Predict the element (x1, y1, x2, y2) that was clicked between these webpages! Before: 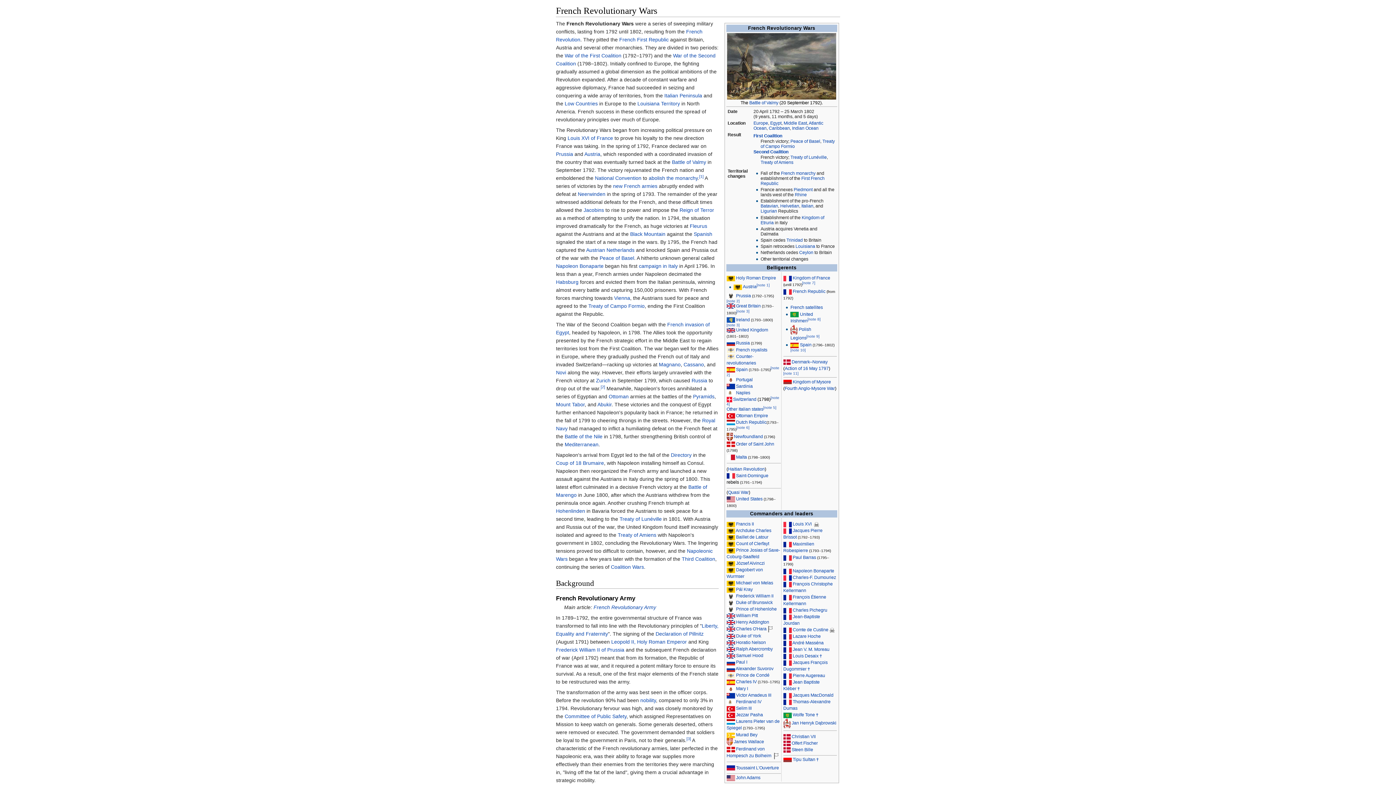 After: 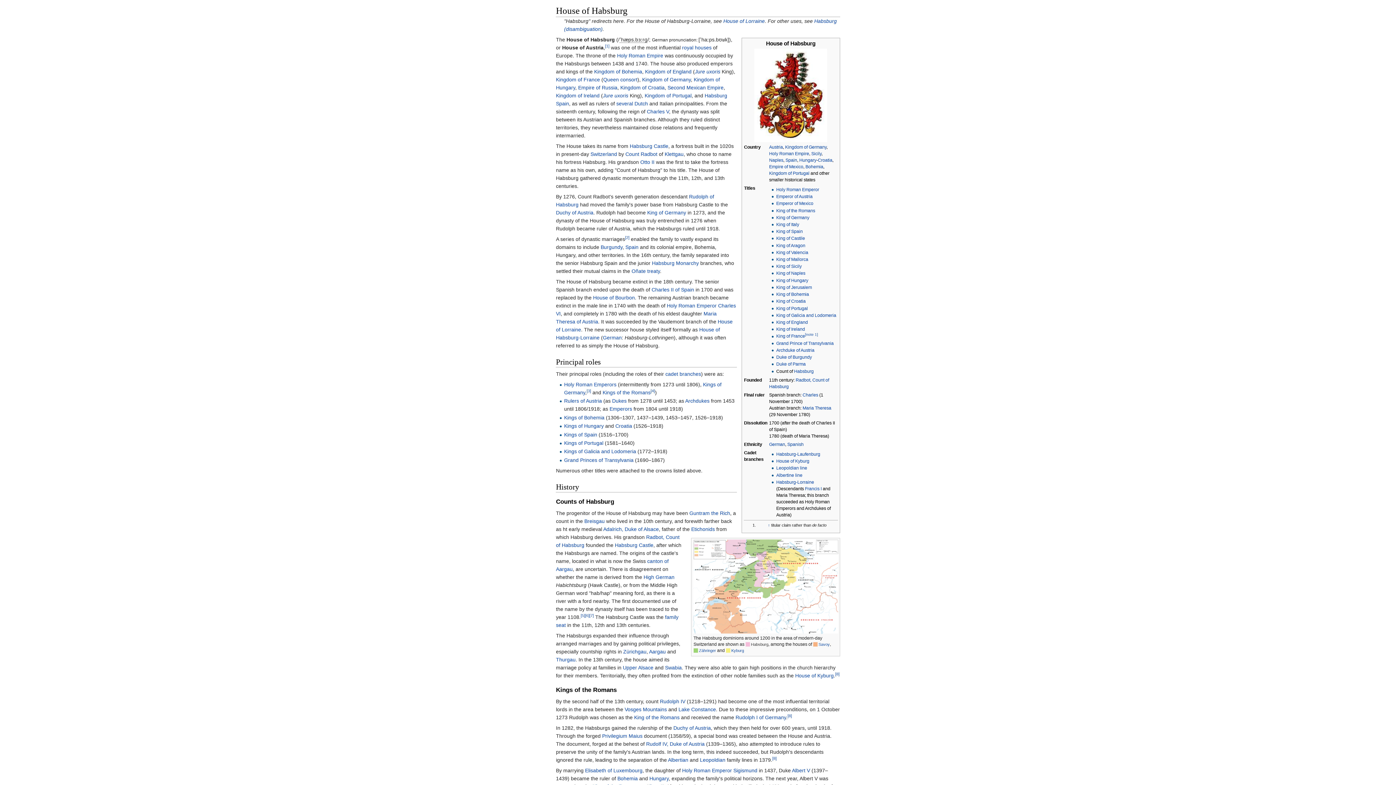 Action: label: Habsburg bbox: (556, 279, 578, 285)